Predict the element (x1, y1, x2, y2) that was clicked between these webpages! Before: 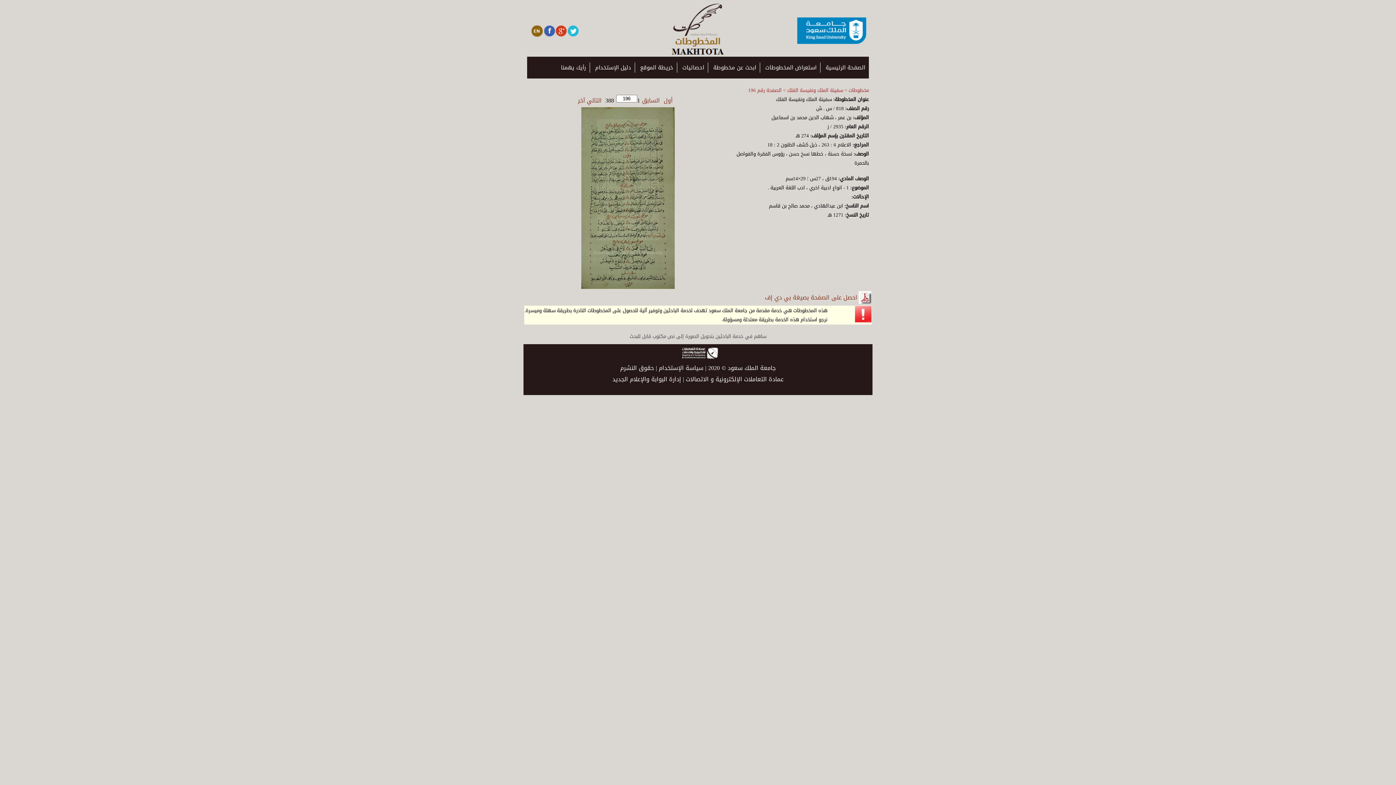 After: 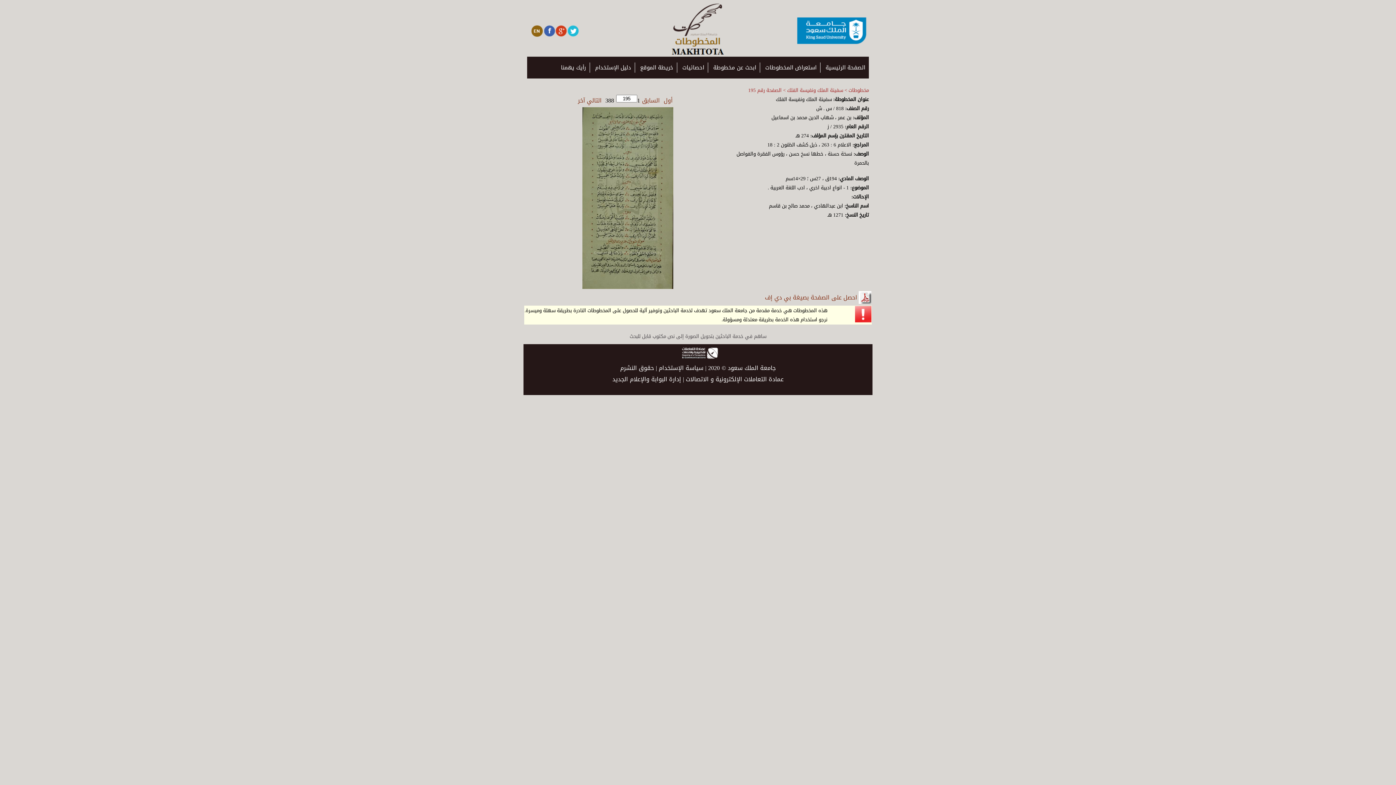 Action: label: السابق bbox: (640, 94, 662, 106)